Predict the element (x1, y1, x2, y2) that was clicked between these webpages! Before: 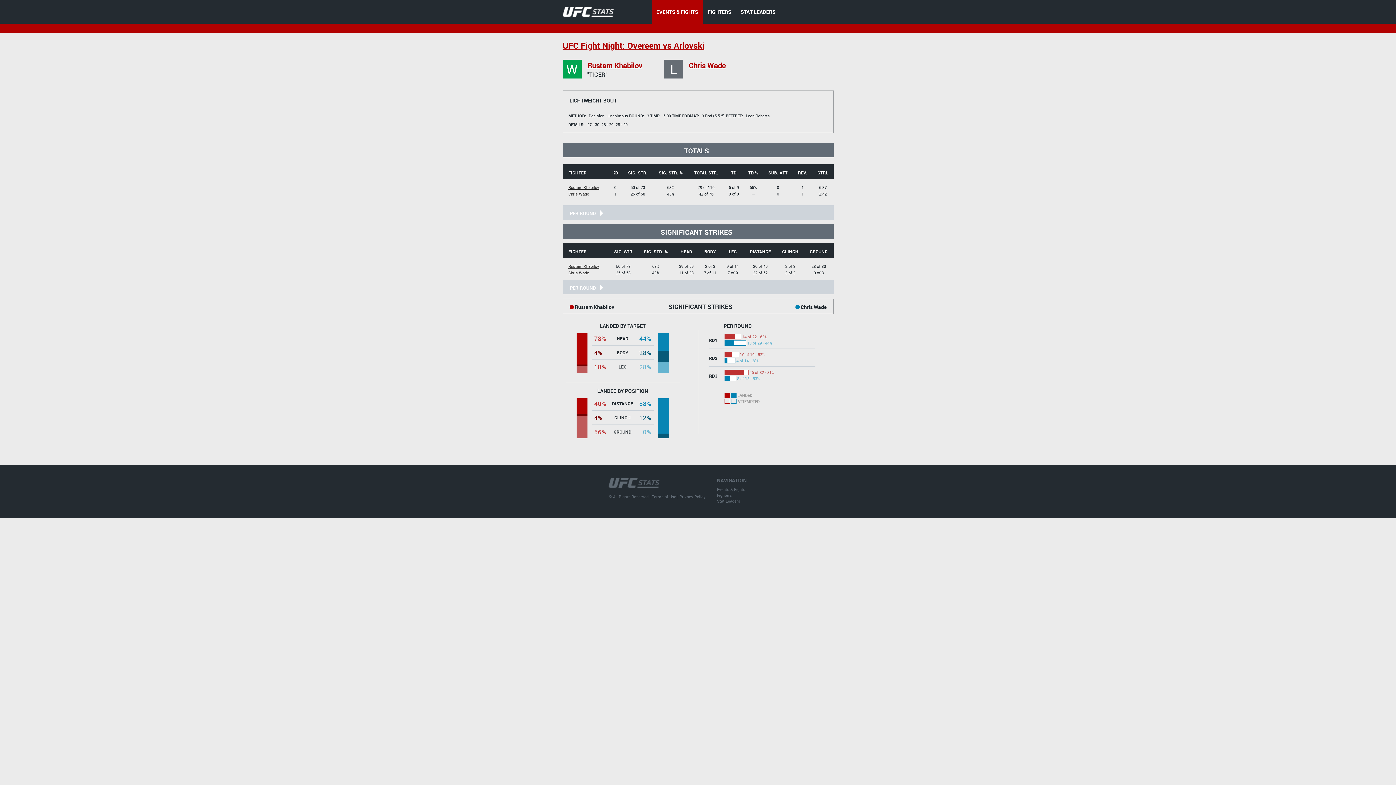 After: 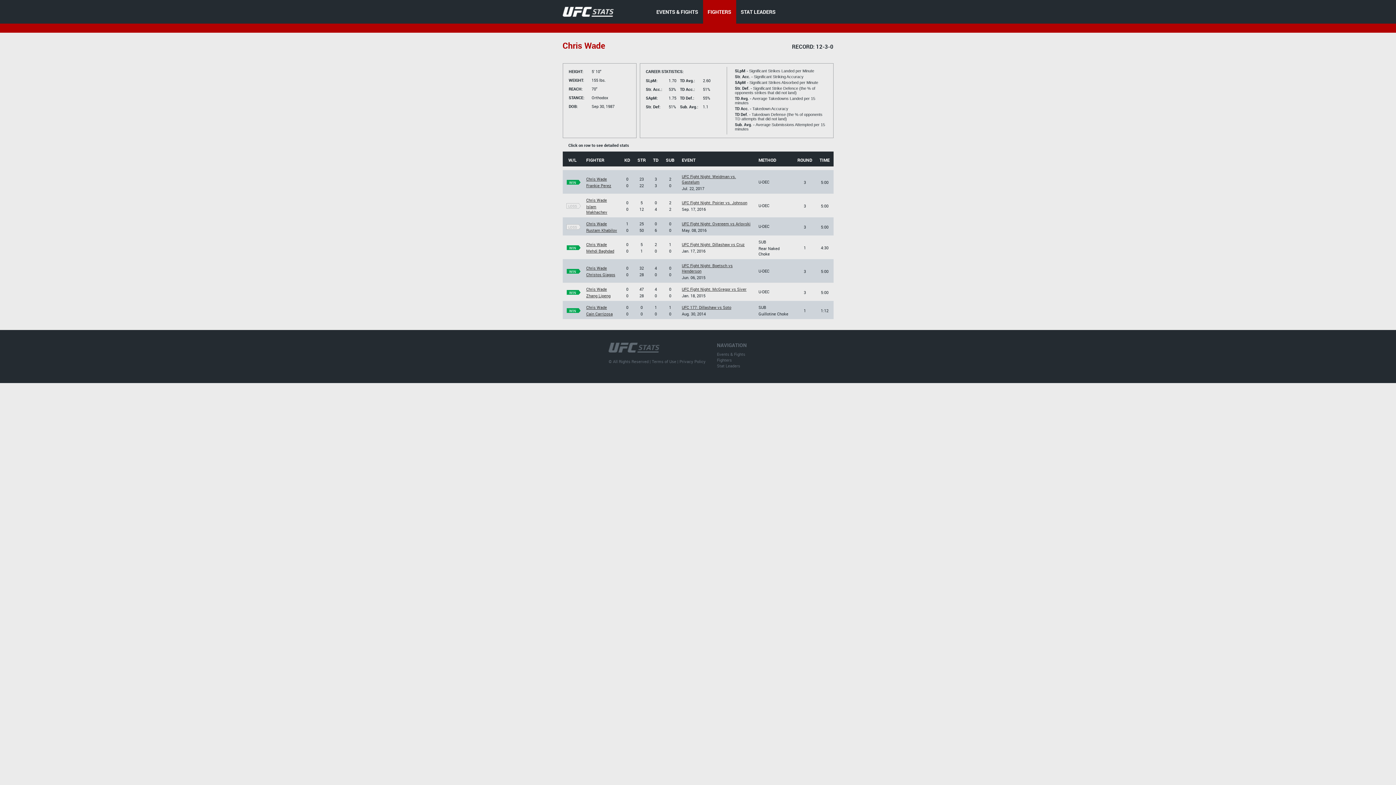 Action: label: Chris Wade bbox: (568, 270, 589, 275)